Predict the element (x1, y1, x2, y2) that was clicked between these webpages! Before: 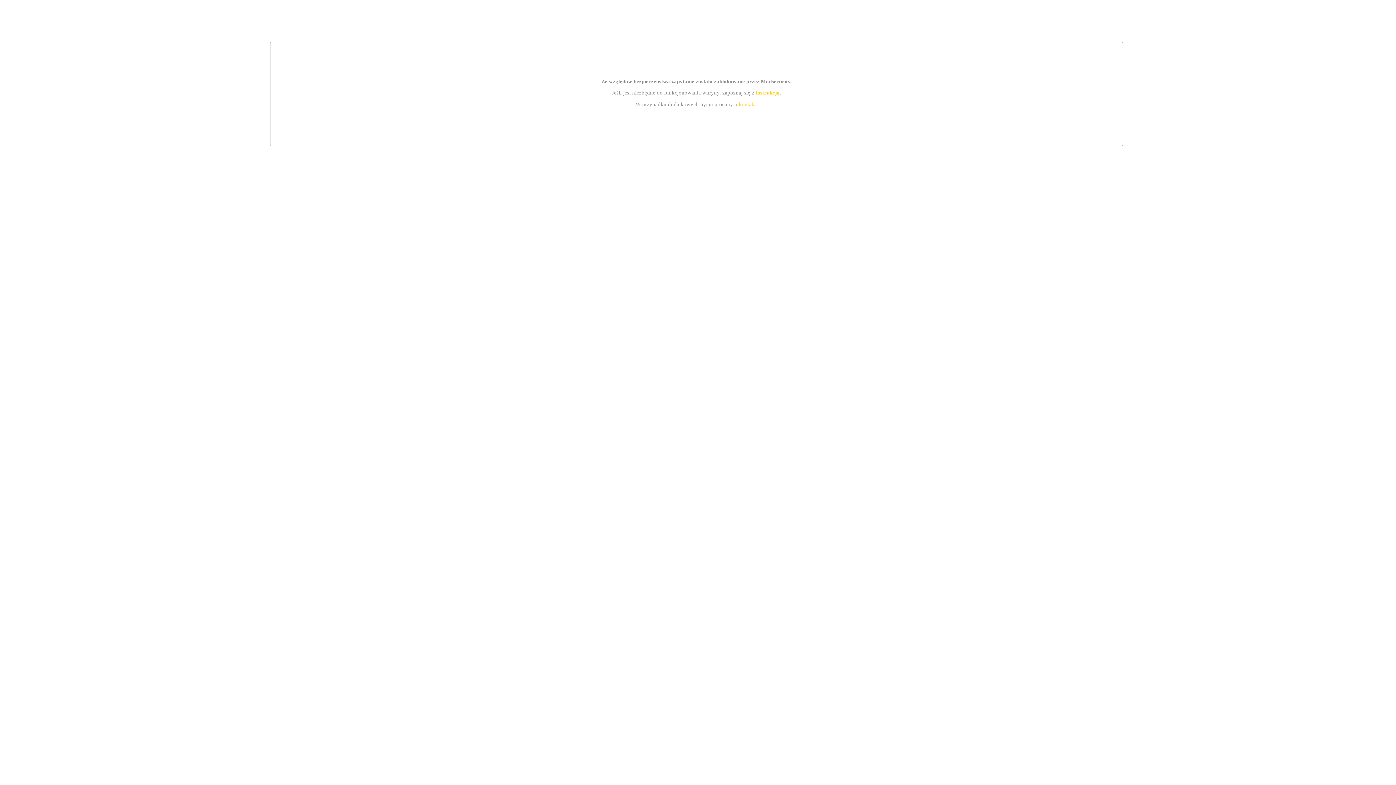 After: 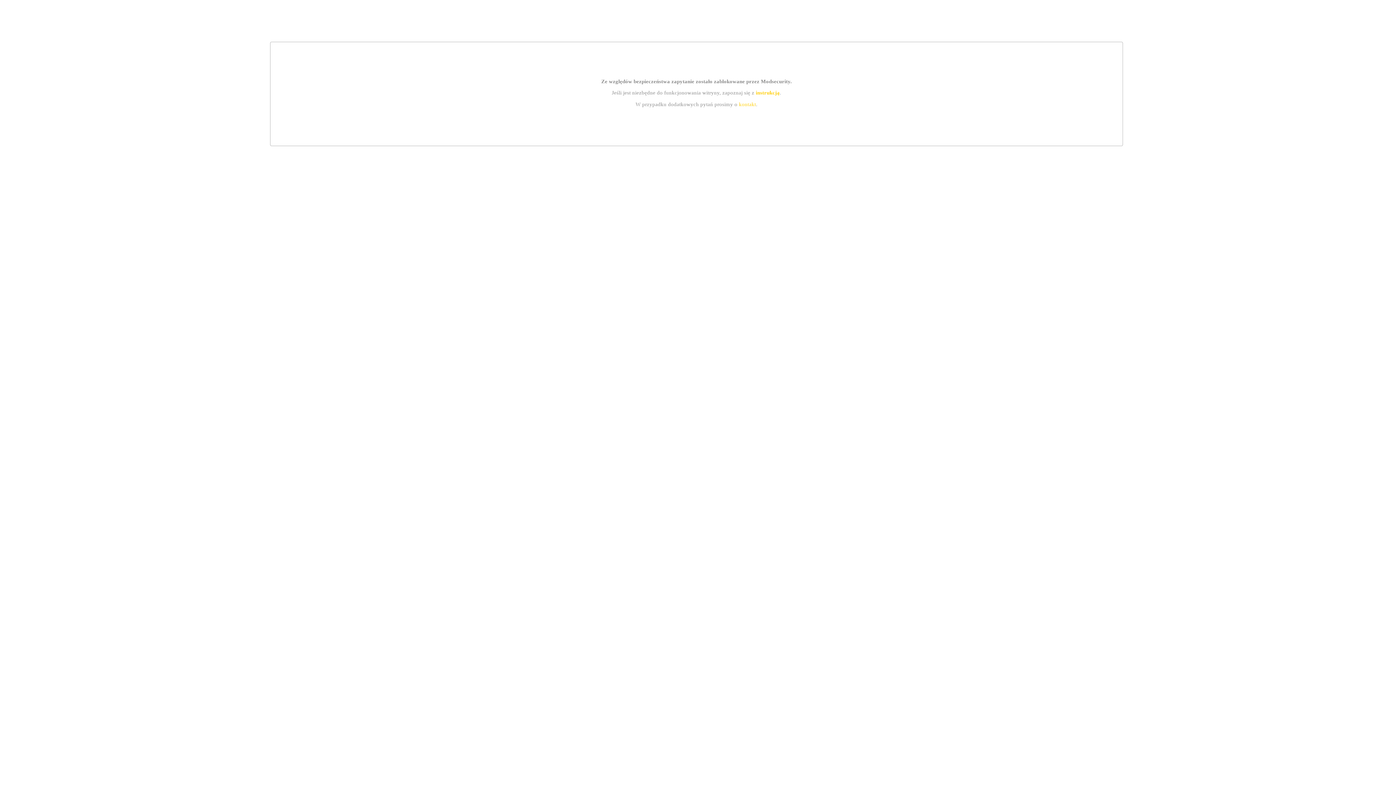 Action: bbox: (739, 101, 756, 107) label: kontakt